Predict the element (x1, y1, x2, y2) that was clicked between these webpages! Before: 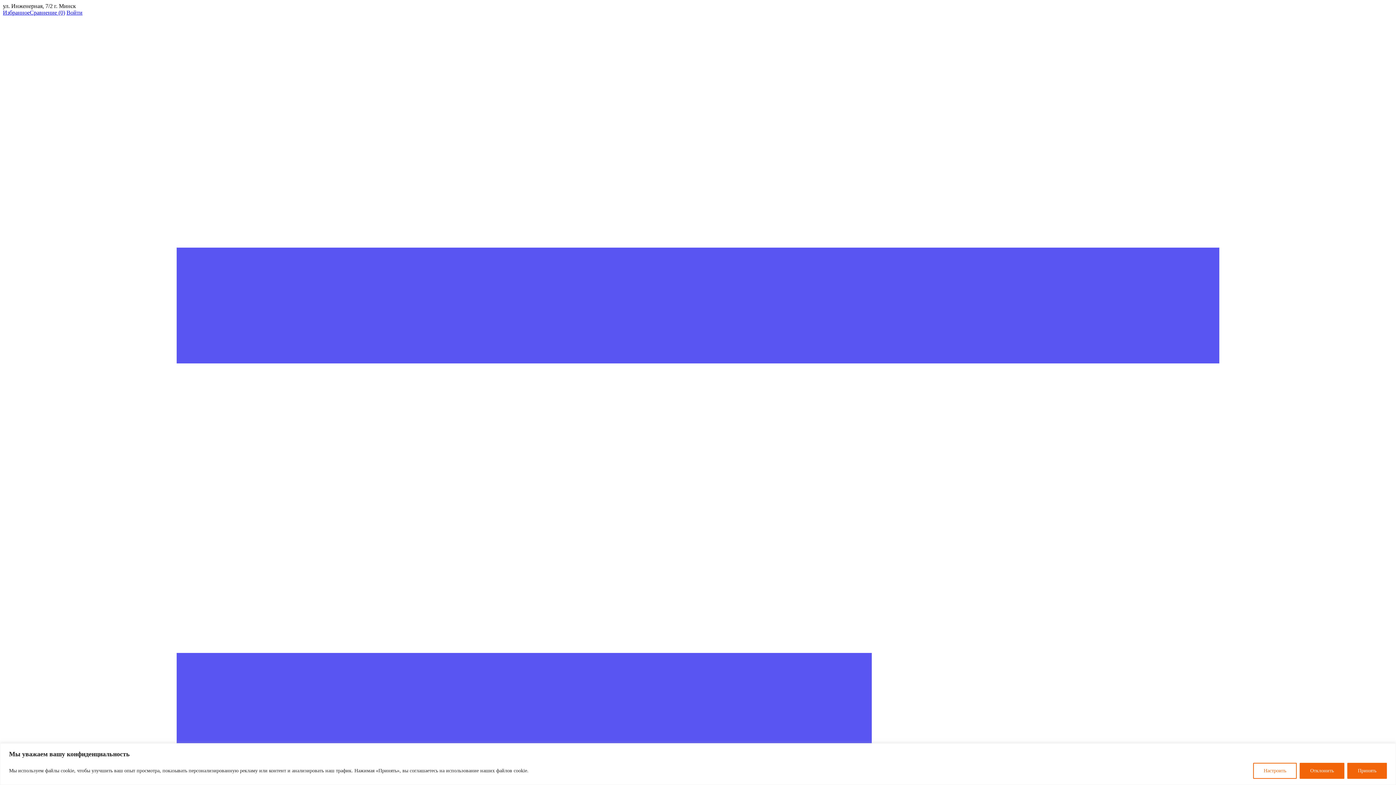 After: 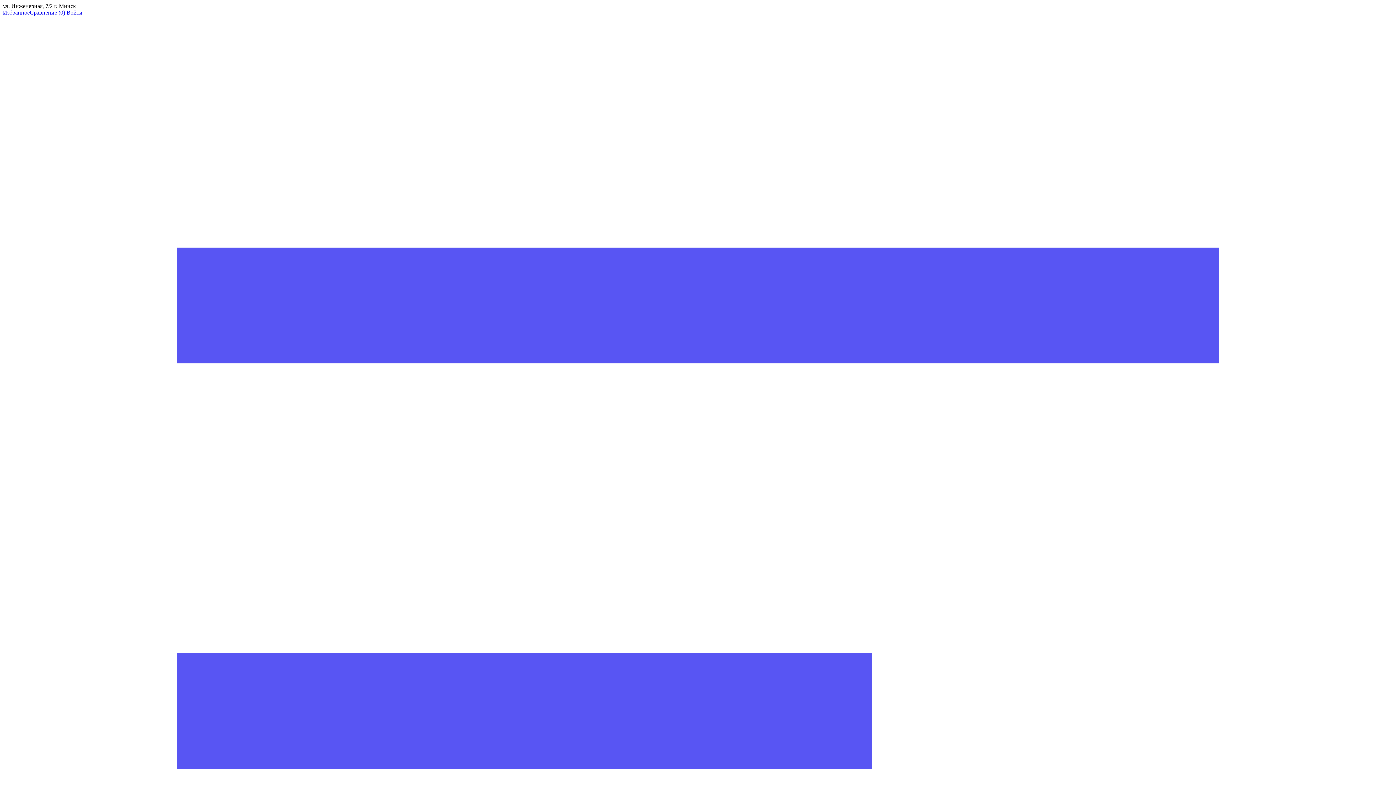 Action: label: Отклонить bbox: (1300, 763, 1344, 779)